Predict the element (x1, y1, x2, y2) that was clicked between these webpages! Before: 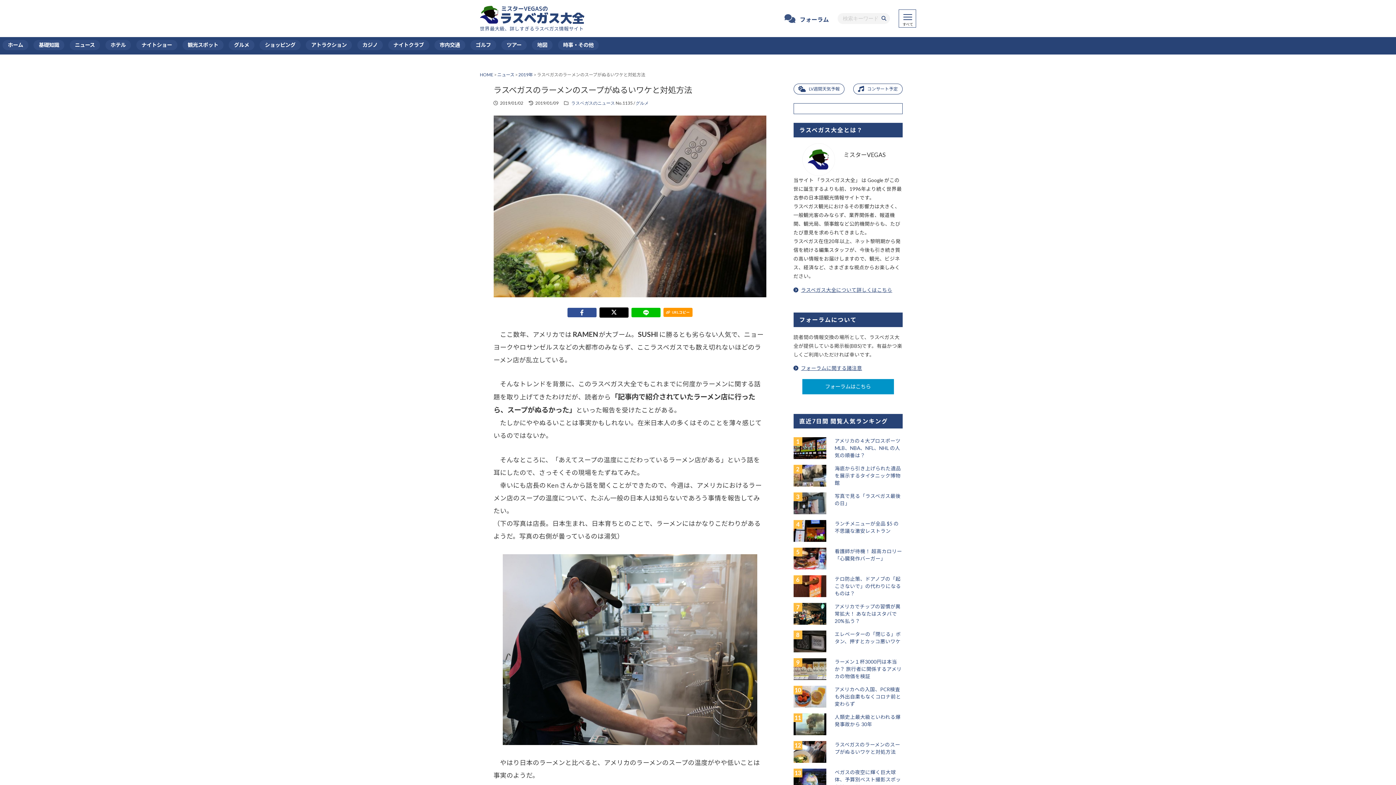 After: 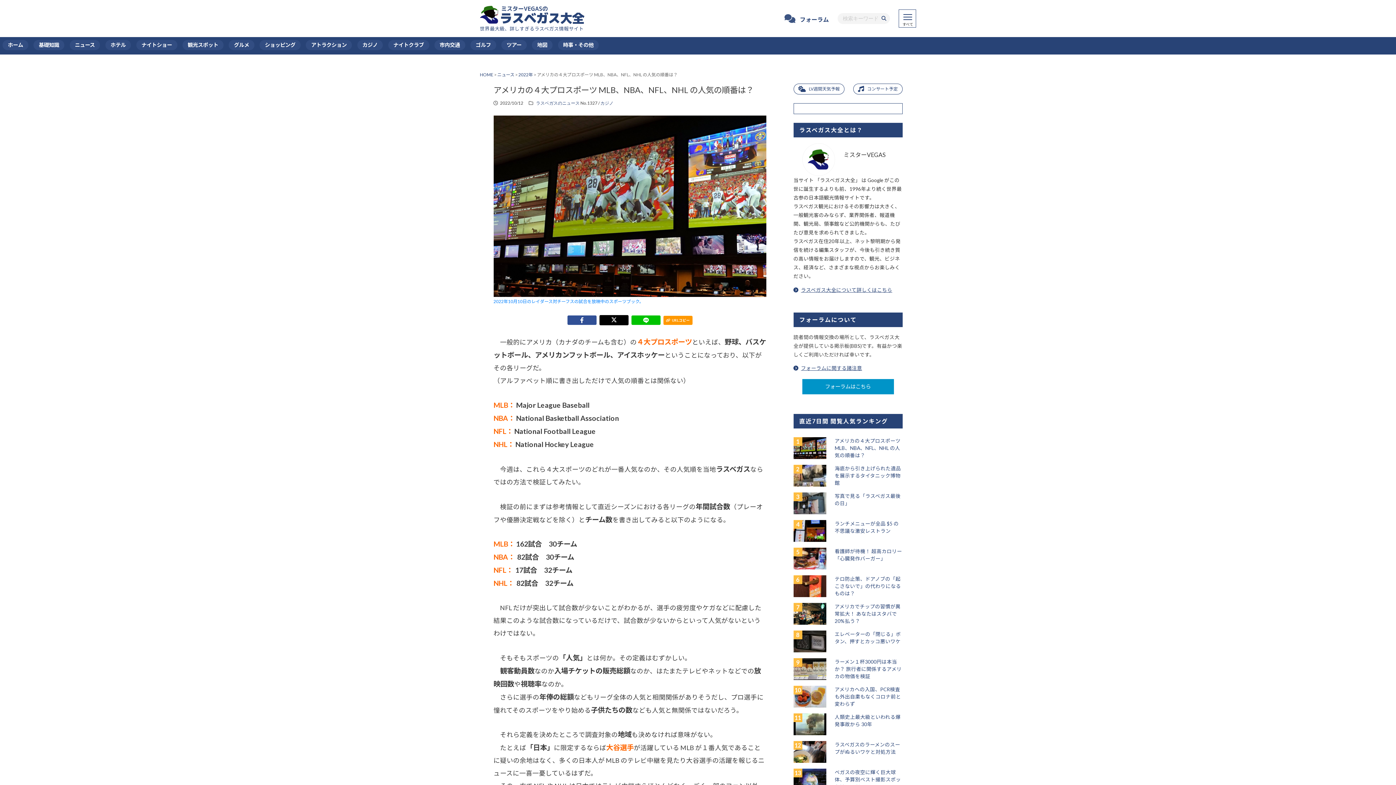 Action: bbox: (793, 437, 830, 459)